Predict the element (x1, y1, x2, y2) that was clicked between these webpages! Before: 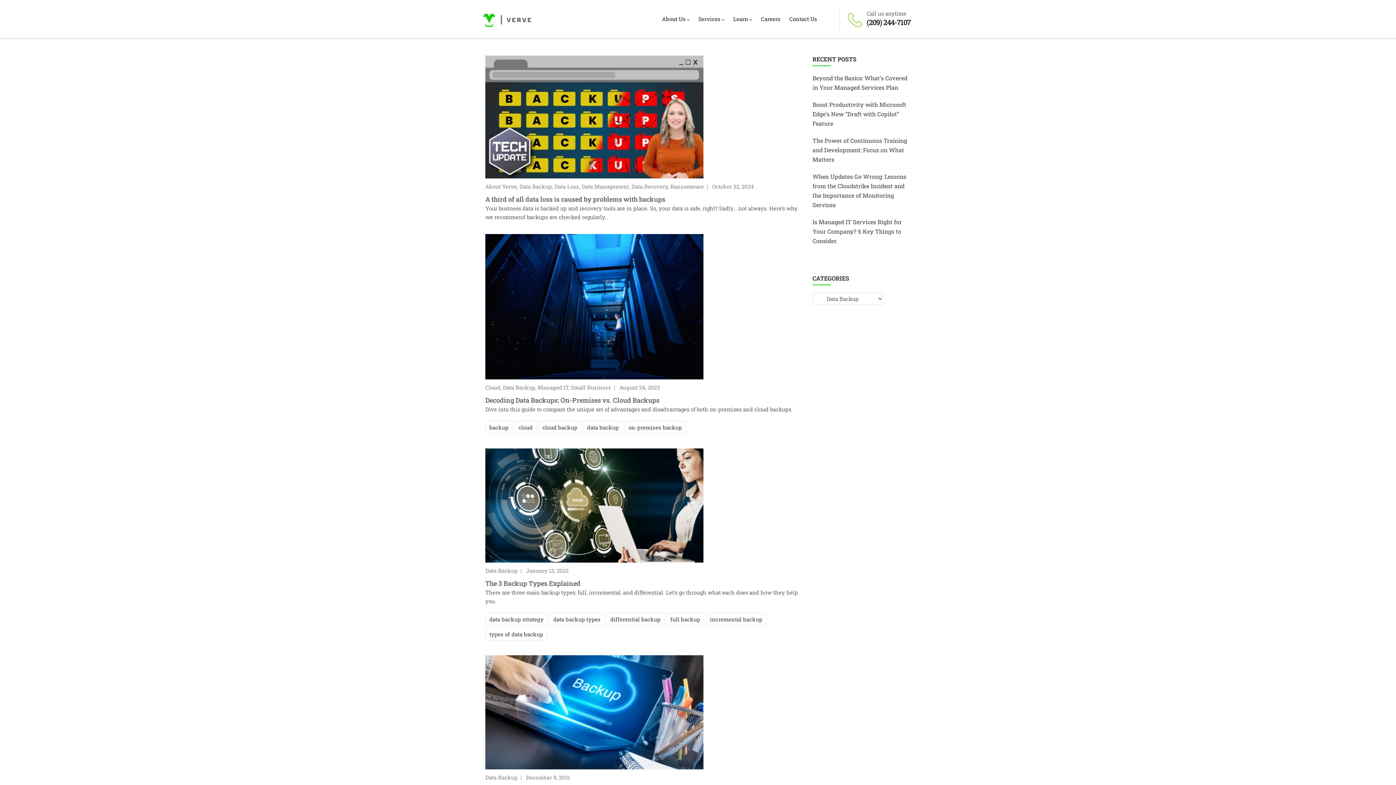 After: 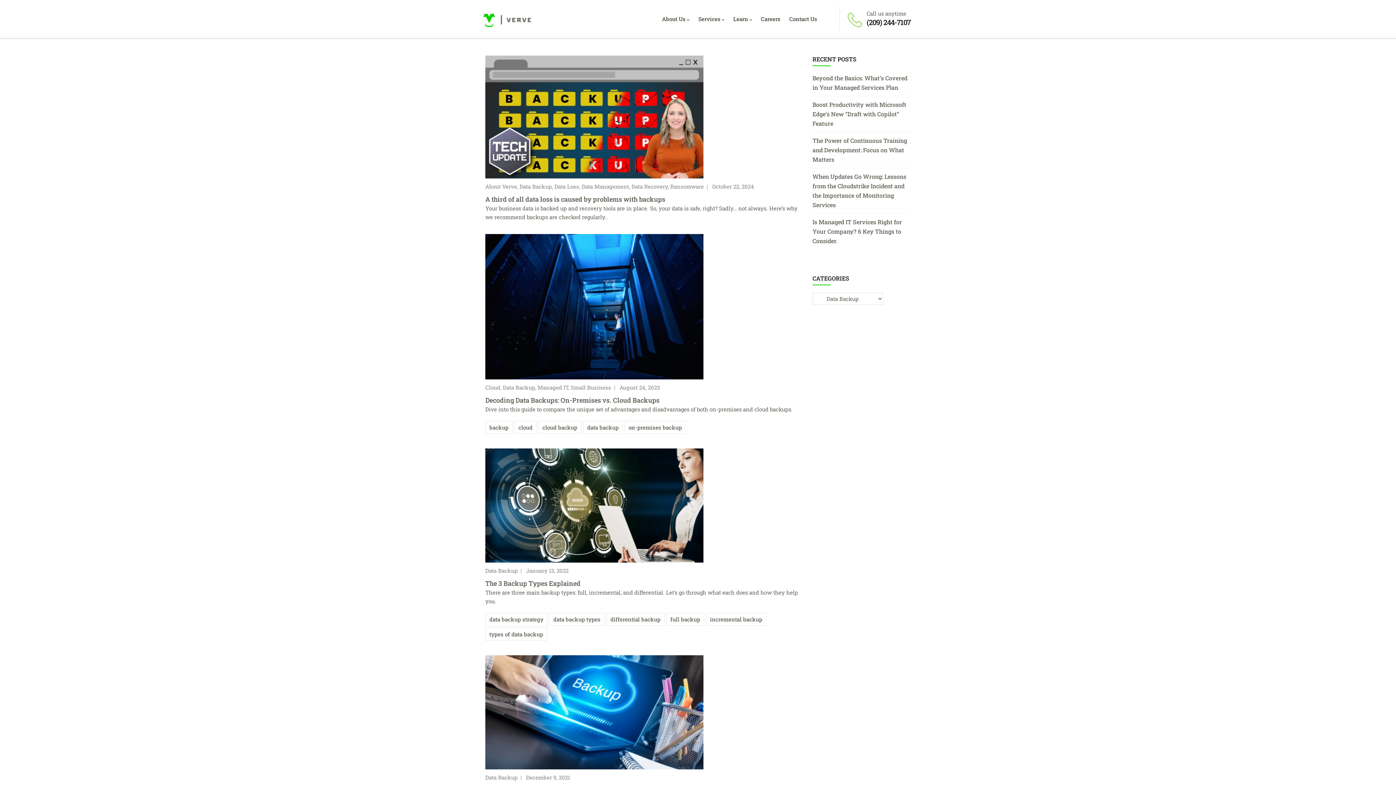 Action: bbox: (502, 384, 535, 391) label: Data Backup